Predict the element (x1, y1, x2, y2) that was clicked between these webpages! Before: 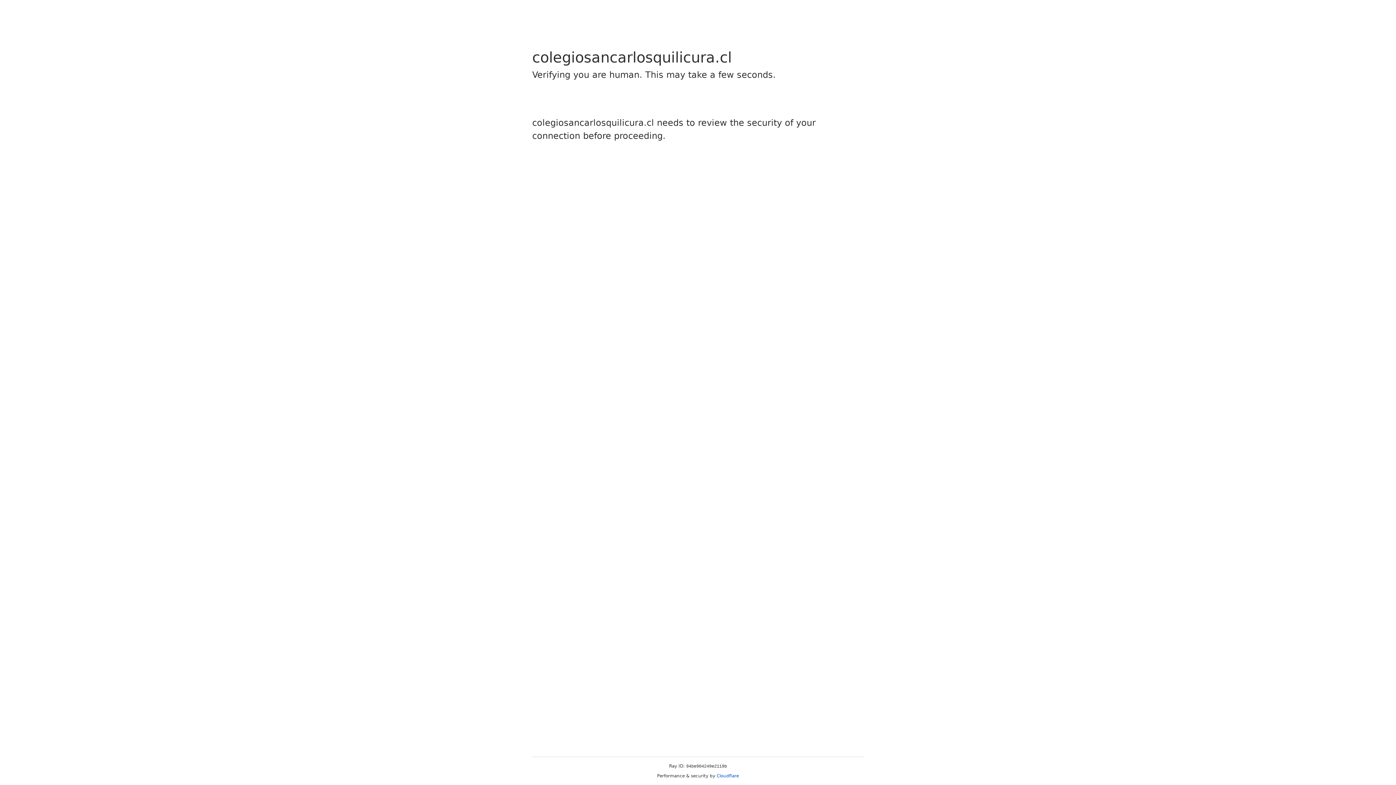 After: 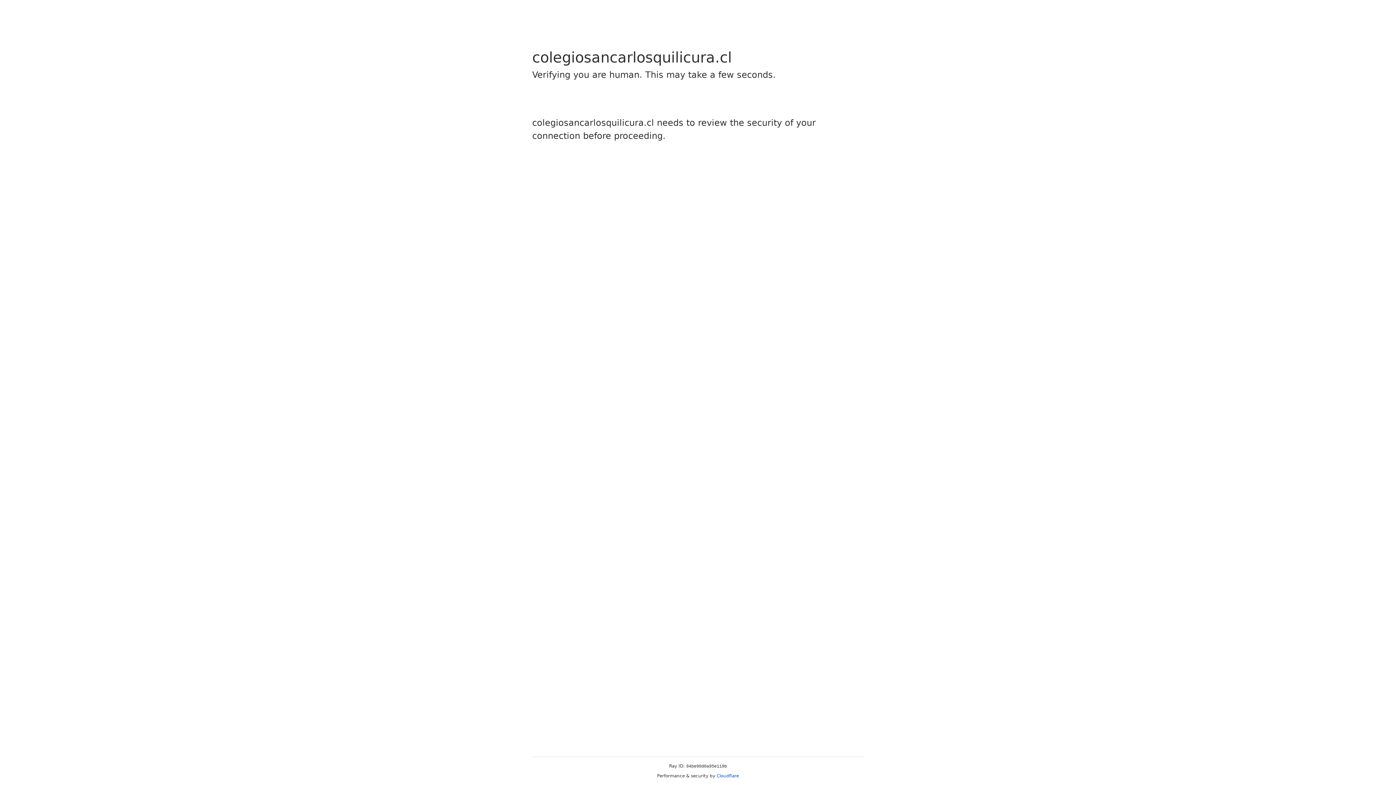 Action: bbox: (716, 773, 739, 778) label: Cloudflare